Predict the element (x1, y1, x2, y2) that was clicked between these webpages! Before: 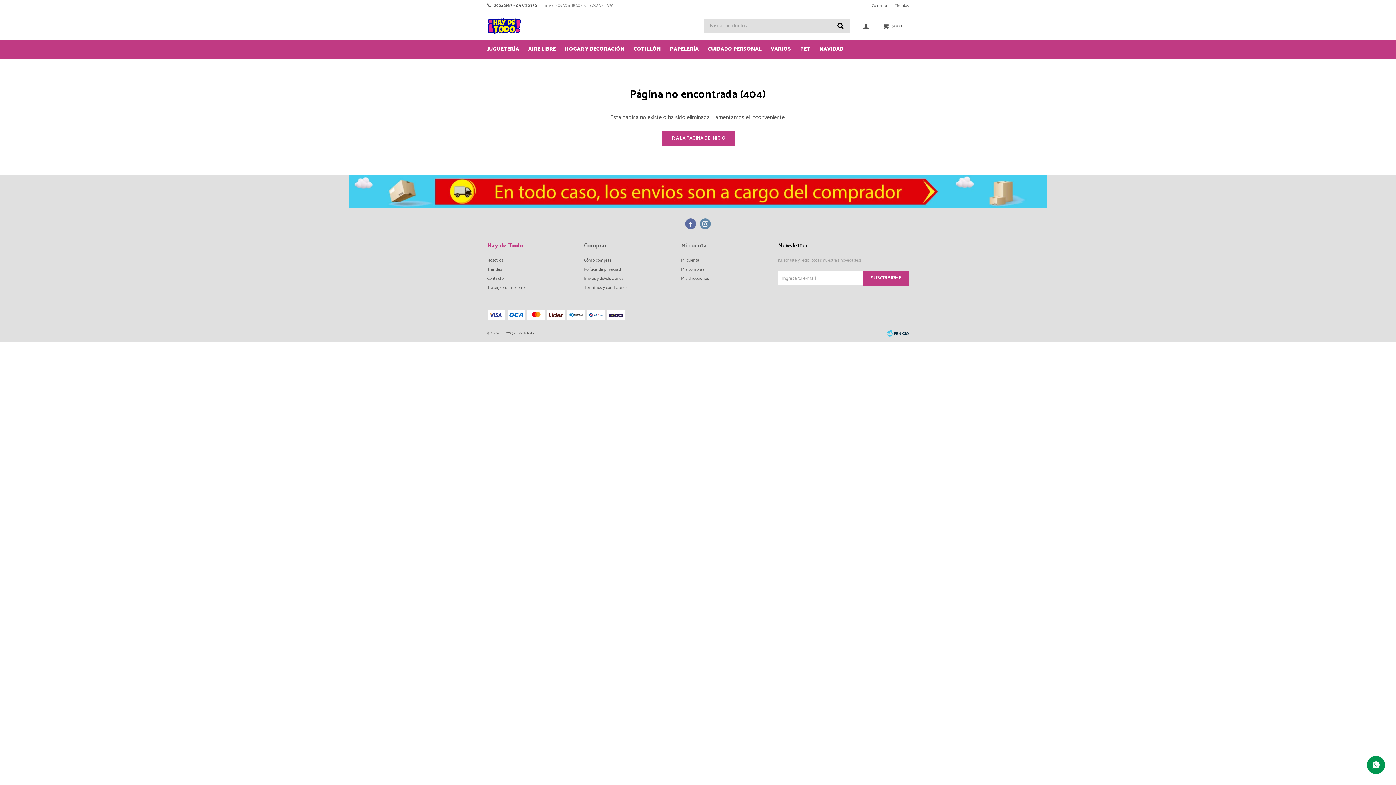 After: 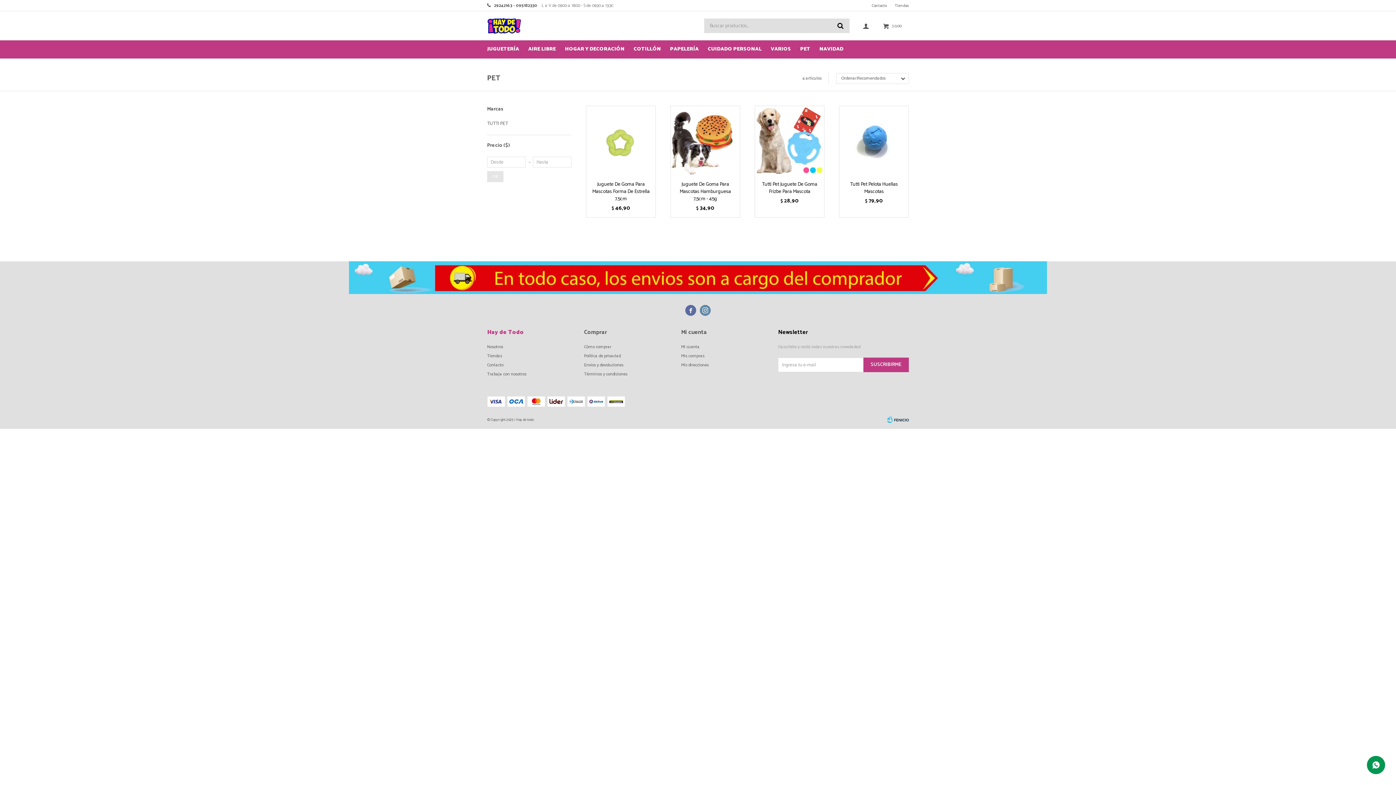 Action: bbox: (800, 40, 810, 58) label: PET